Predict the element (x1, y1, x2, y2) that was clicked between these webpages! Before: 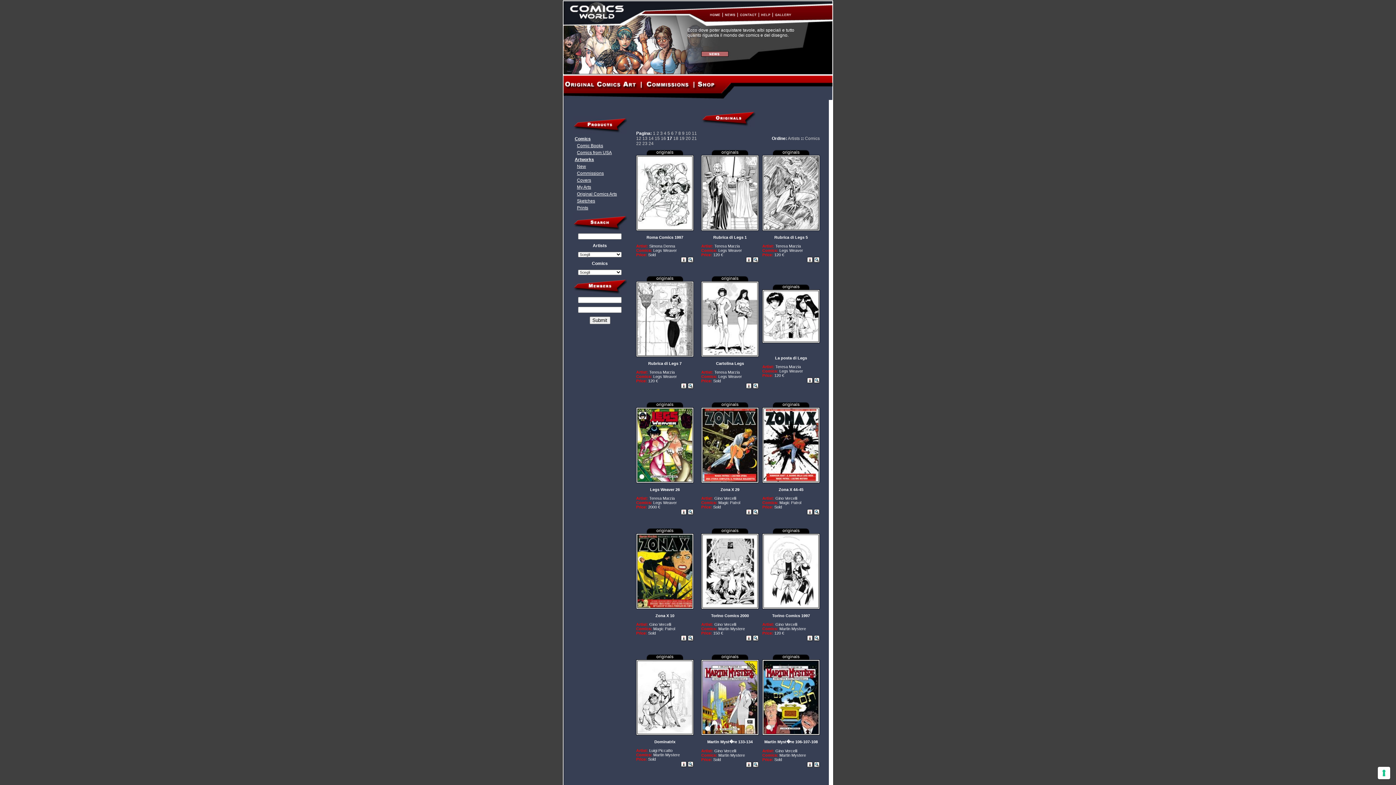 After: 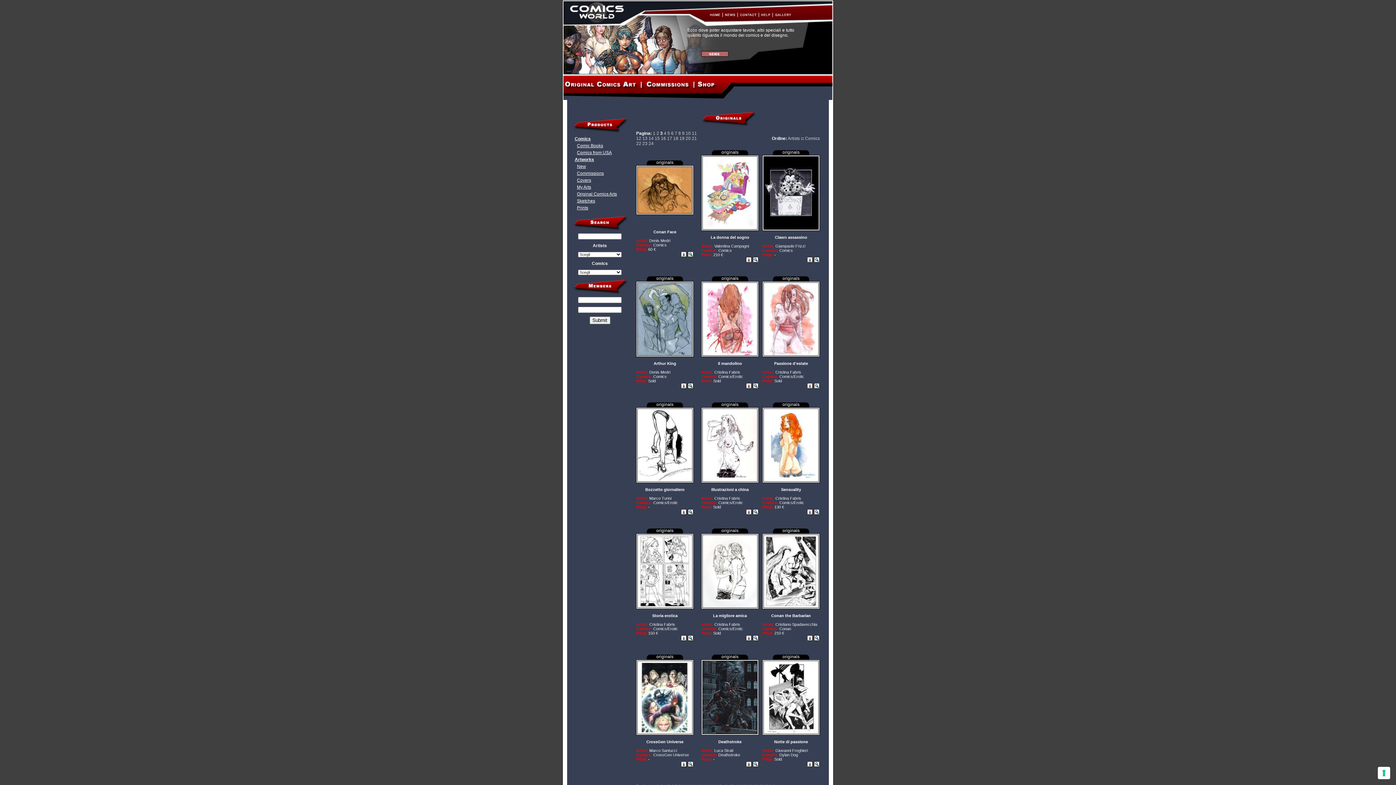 Action: bbox: (660, 130, 662, 136) label: 3